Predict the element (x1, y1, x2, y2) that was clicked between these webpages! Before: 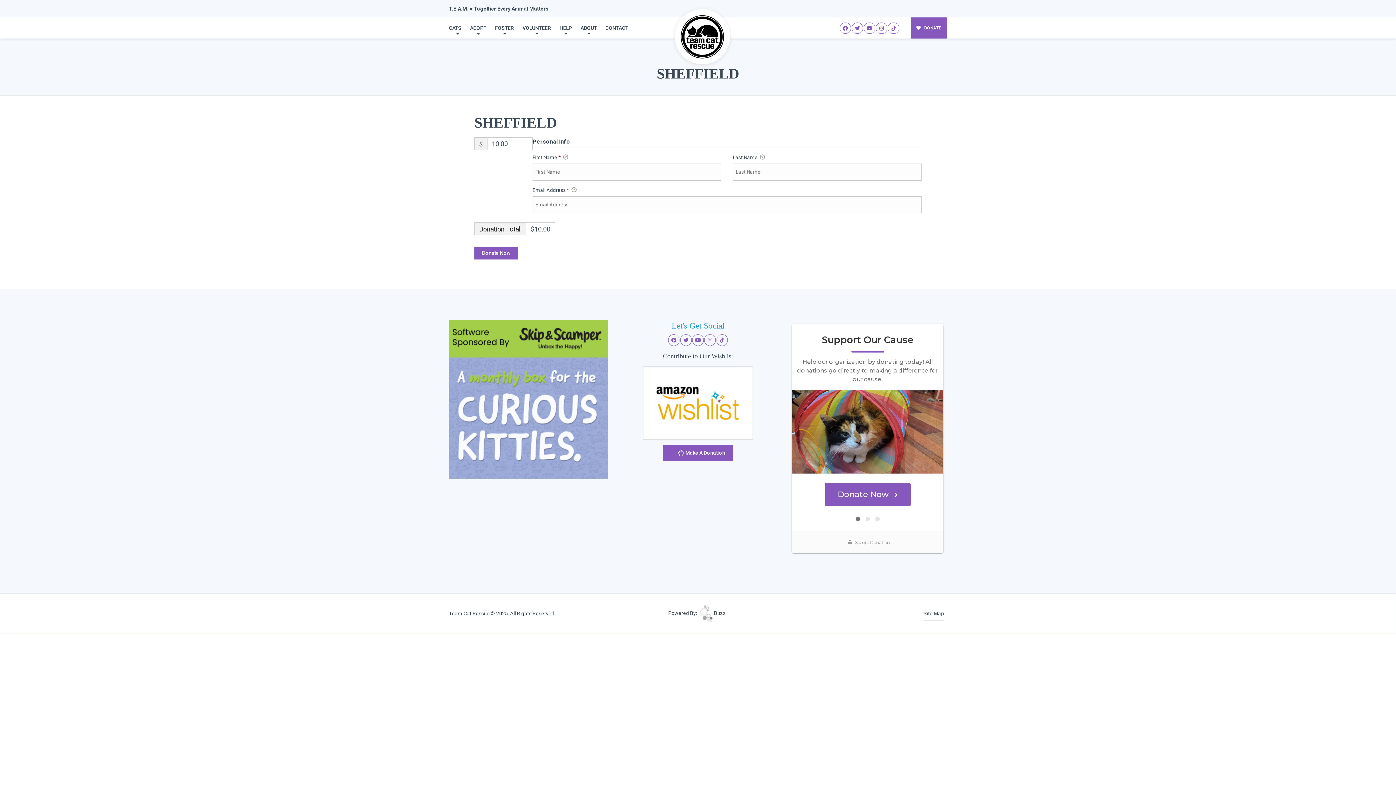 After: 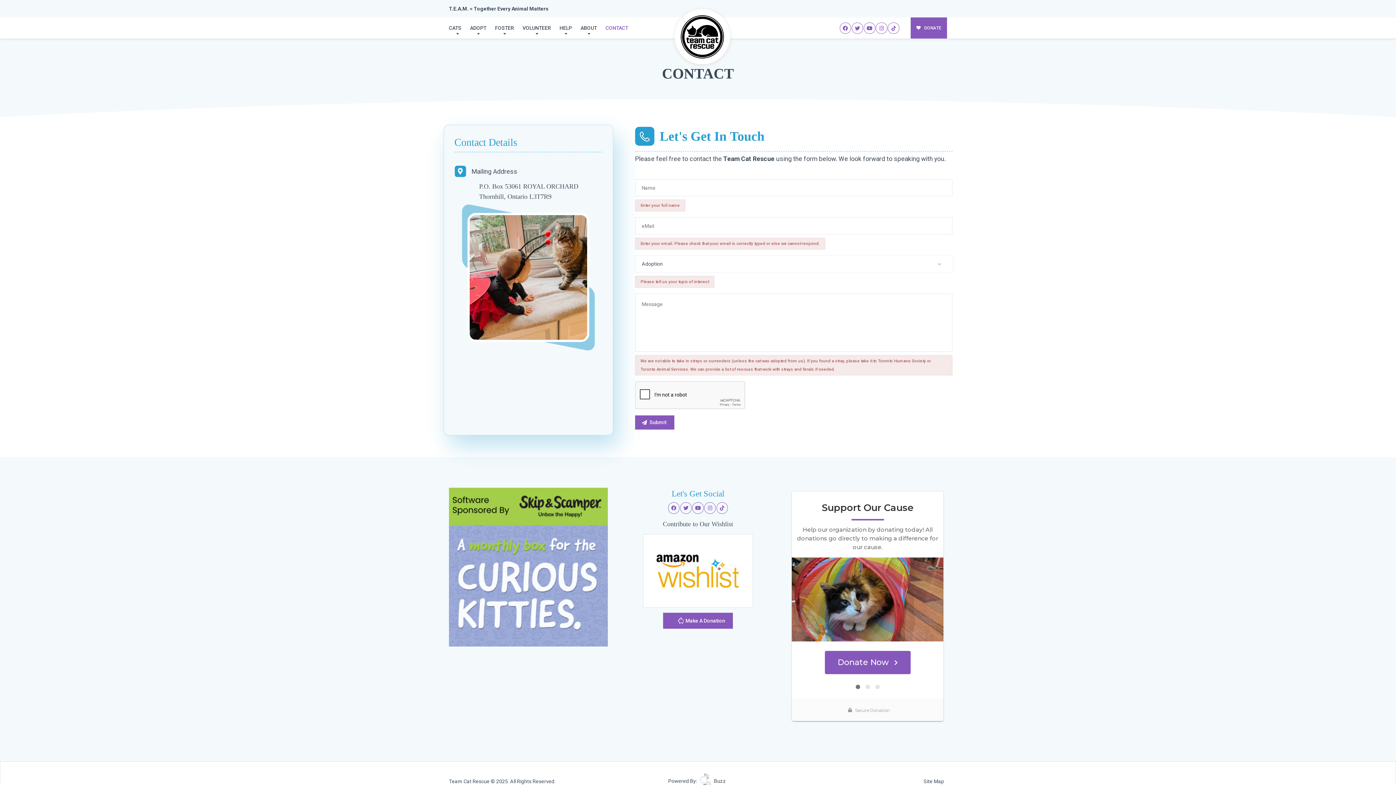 Action: bbox: (601, 17, 632, 38) label: CONTACT